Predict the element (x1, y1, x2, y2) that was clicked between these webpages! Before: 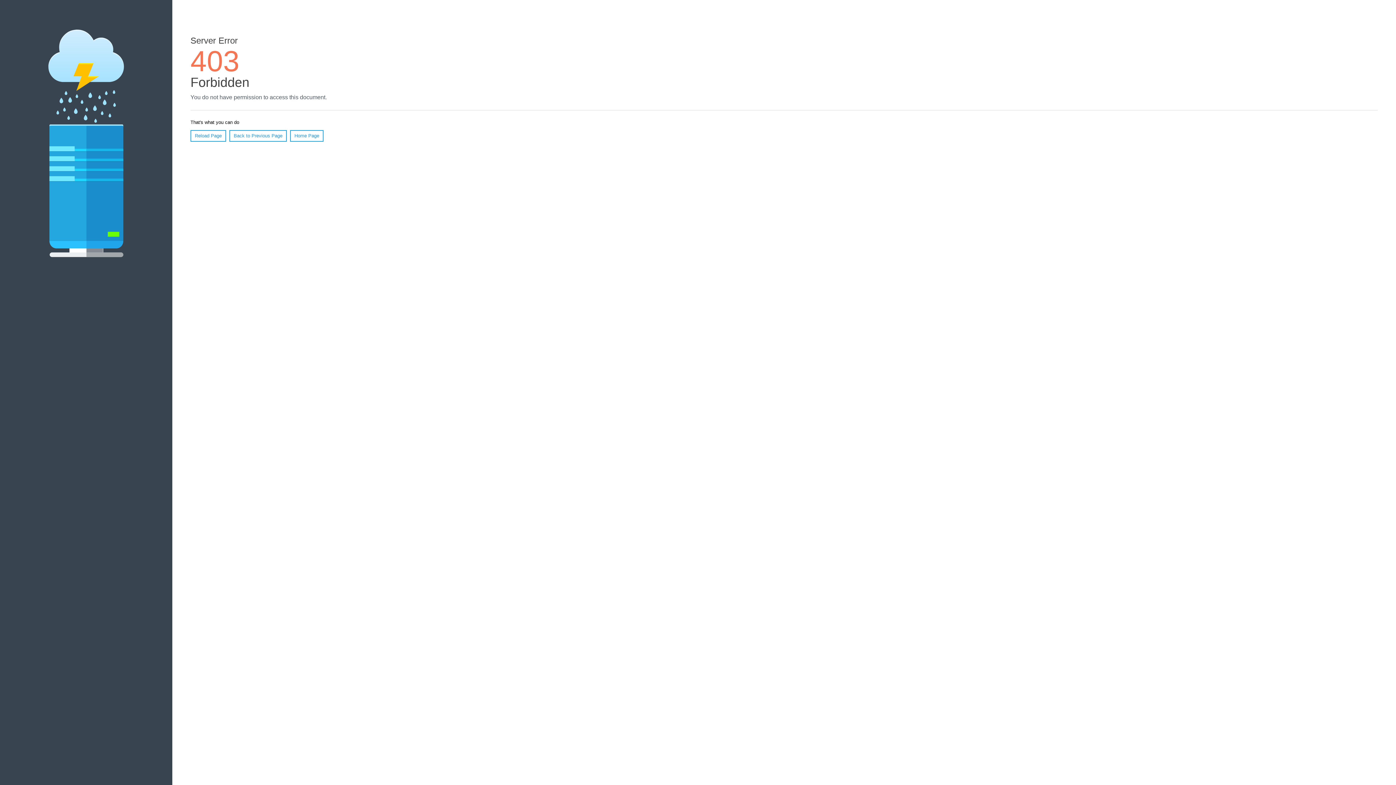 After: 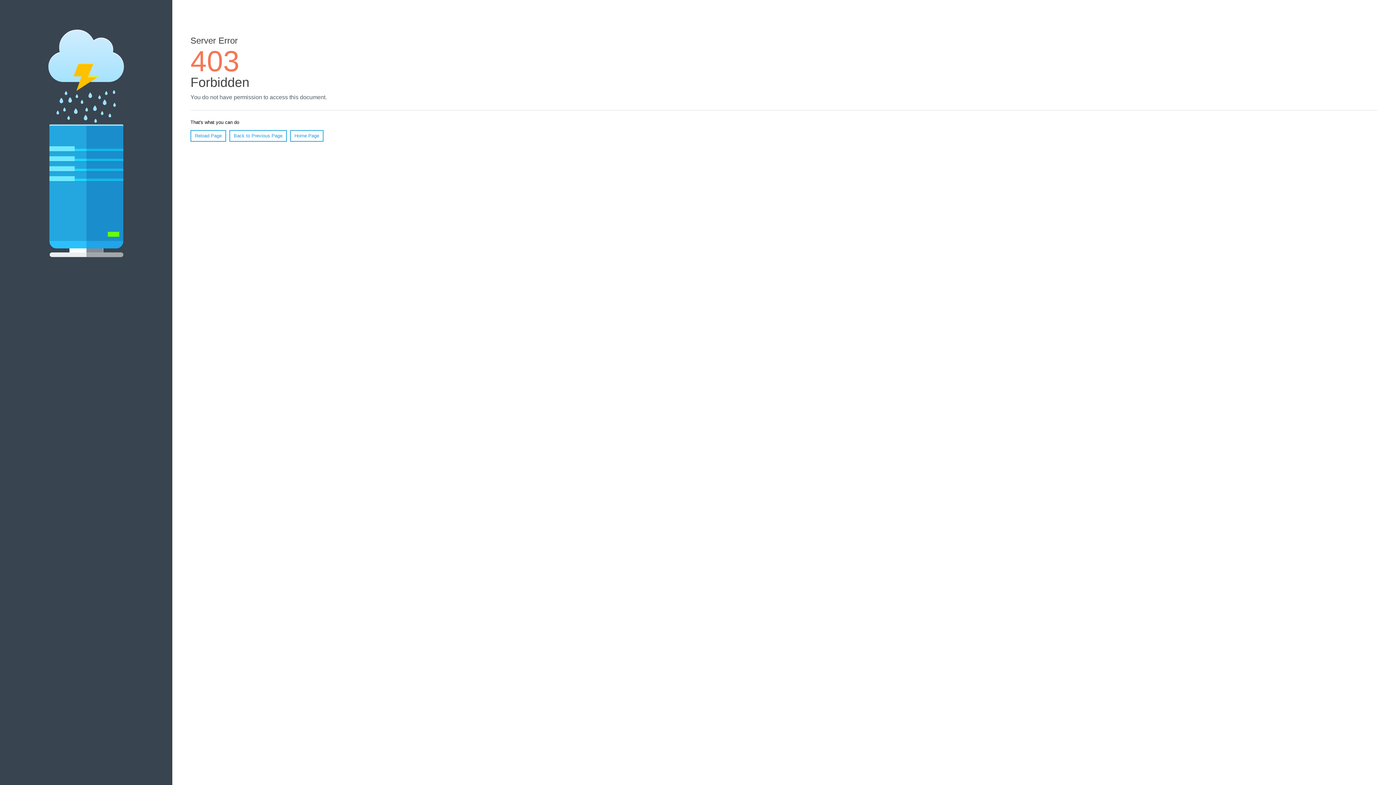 Action: bbox: (190, 130, 226, 141) label: Reload Page